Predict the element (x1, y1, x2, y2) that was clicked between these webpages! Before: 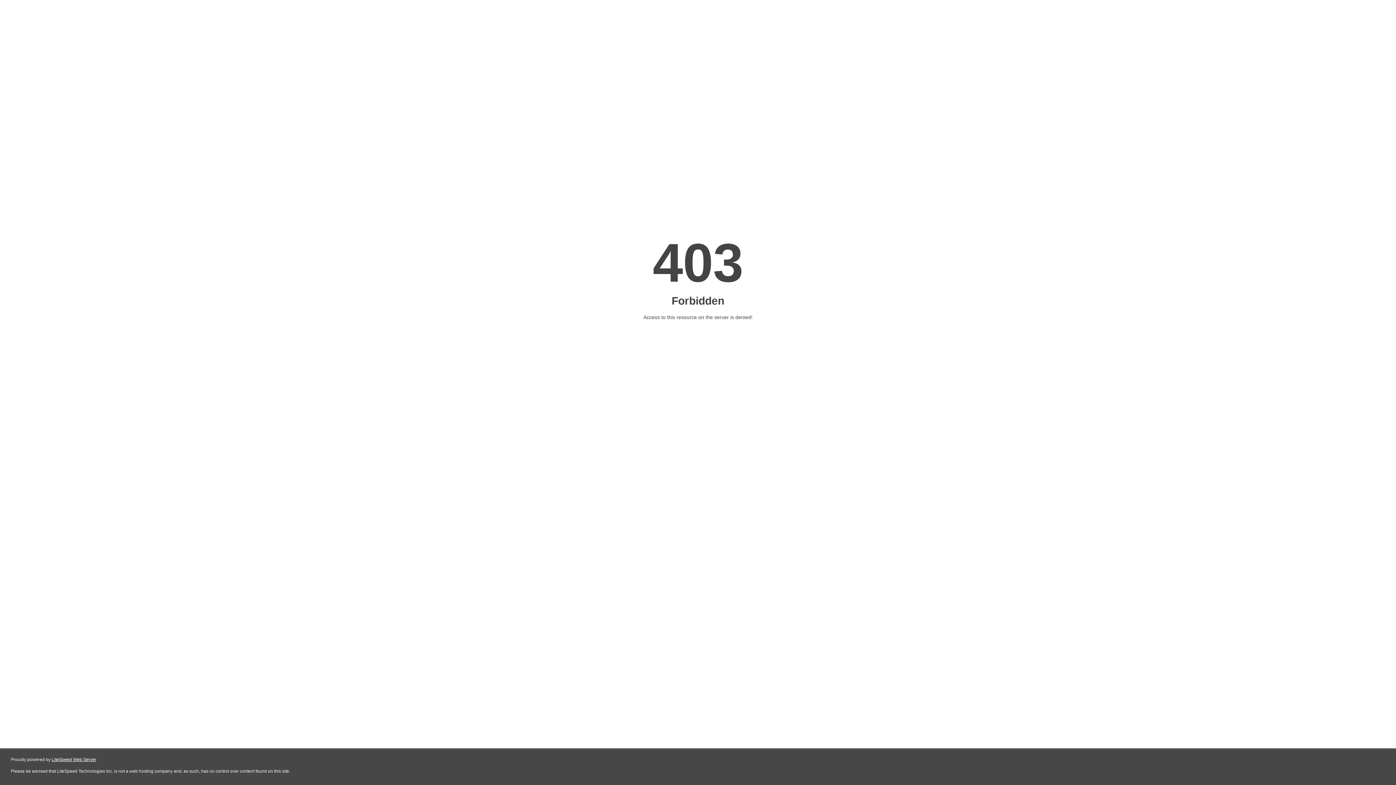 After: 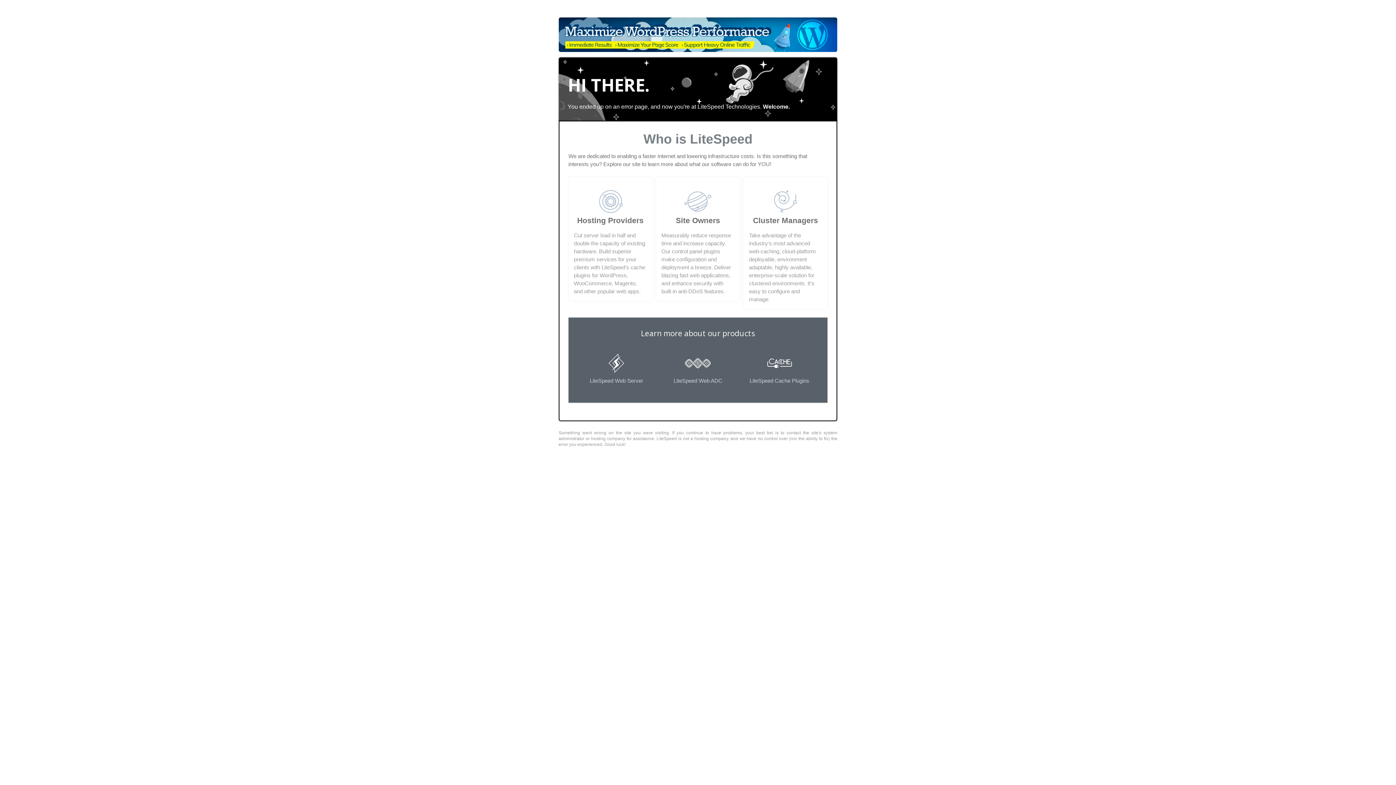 Action: bbox: (51, 757, 96, 762) label: LiteSpeed Web Server